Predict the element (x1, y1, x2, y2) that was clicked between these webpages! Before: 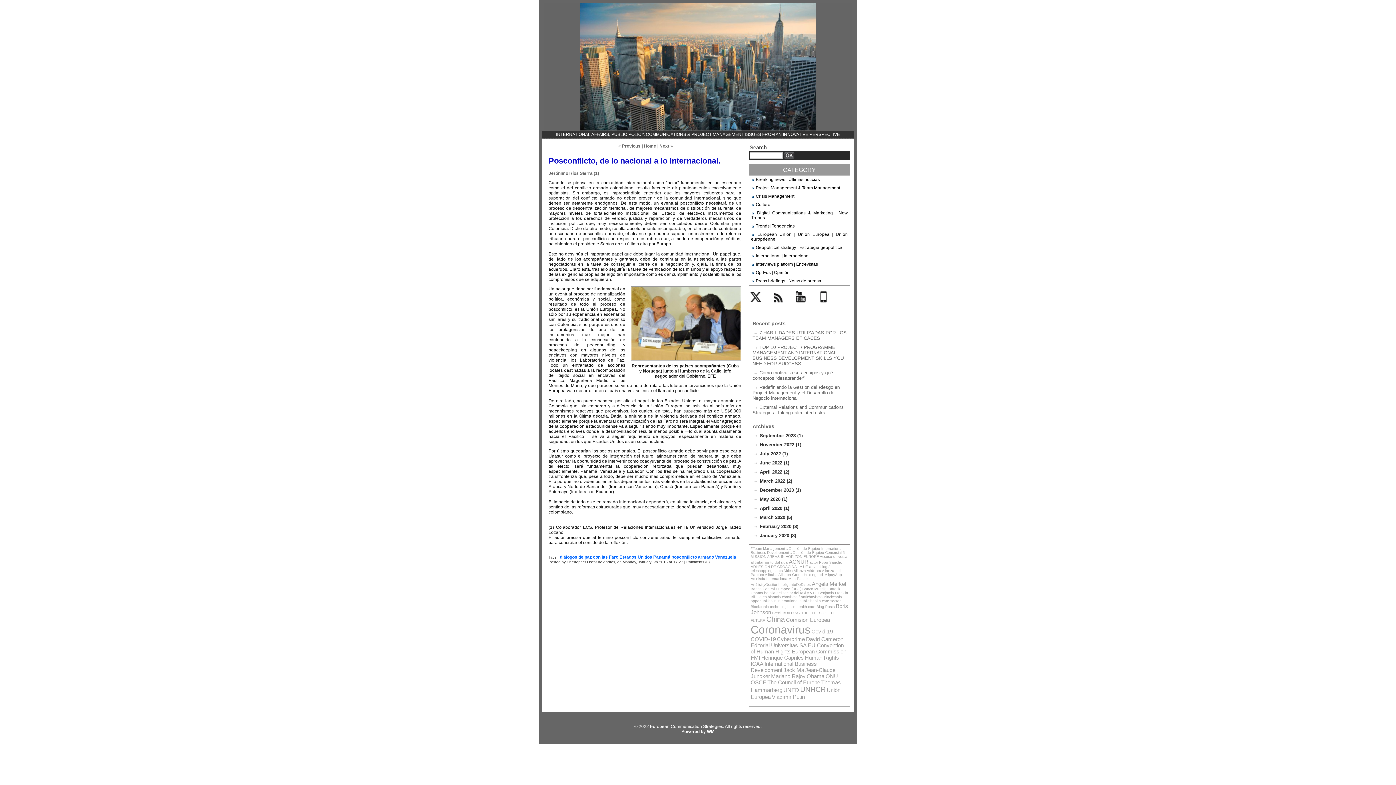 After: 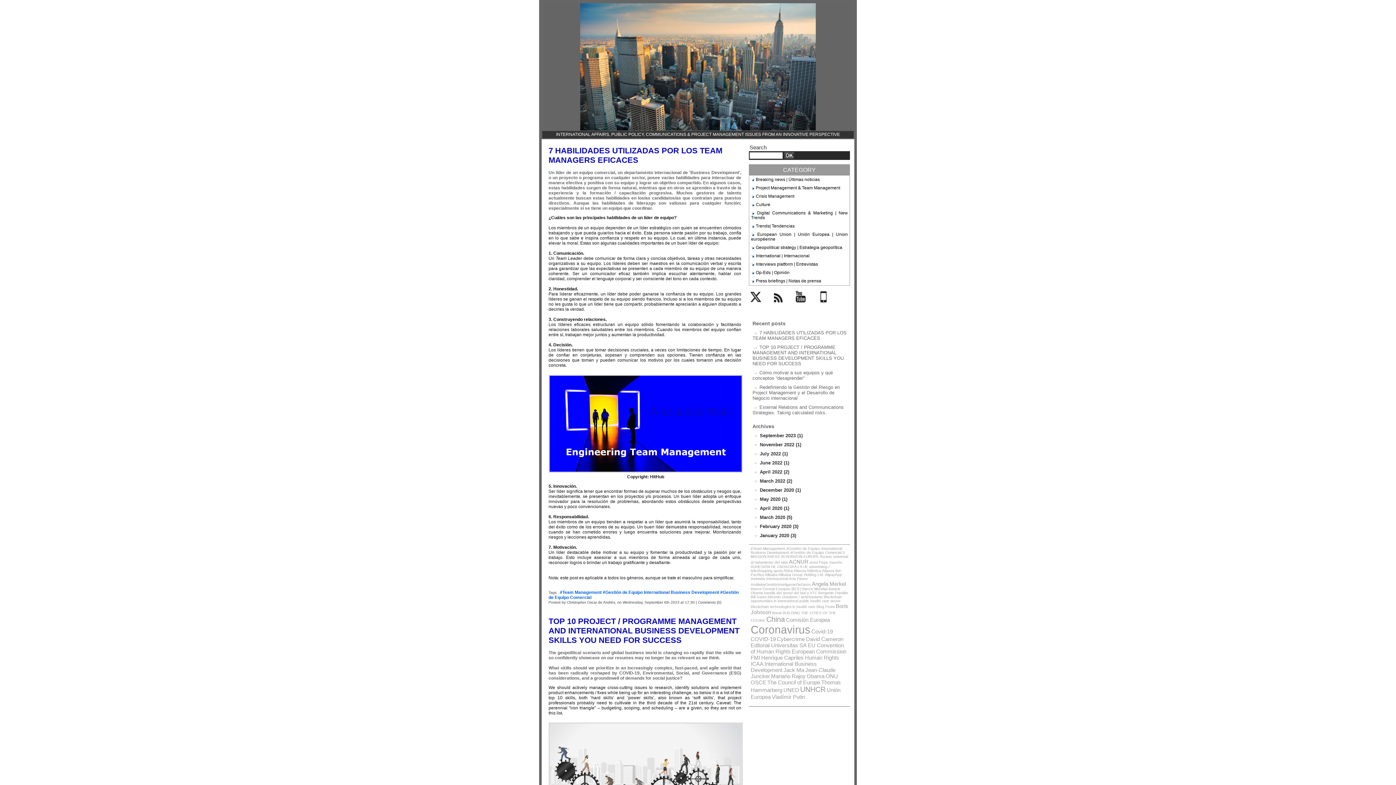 Action: bbox: (580, 3, 816, 20)